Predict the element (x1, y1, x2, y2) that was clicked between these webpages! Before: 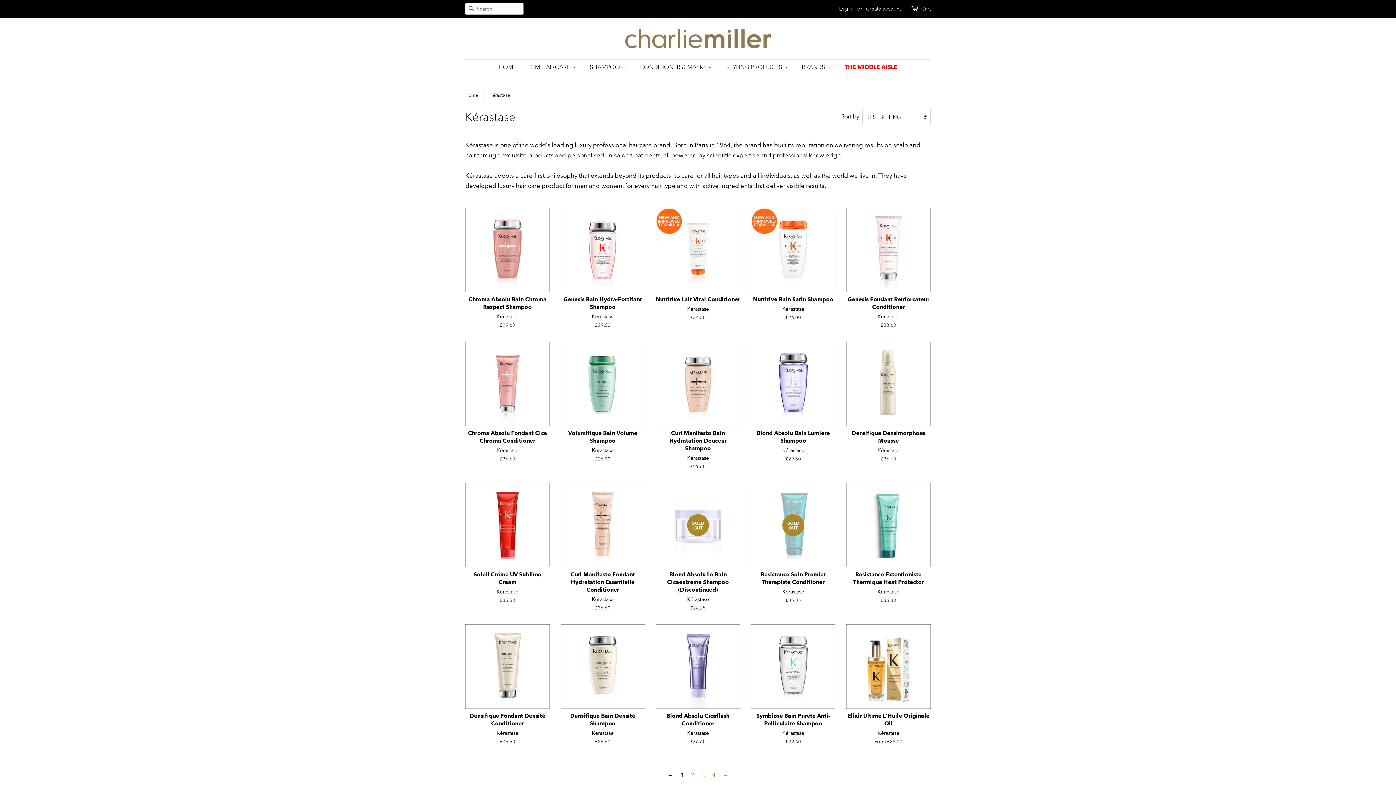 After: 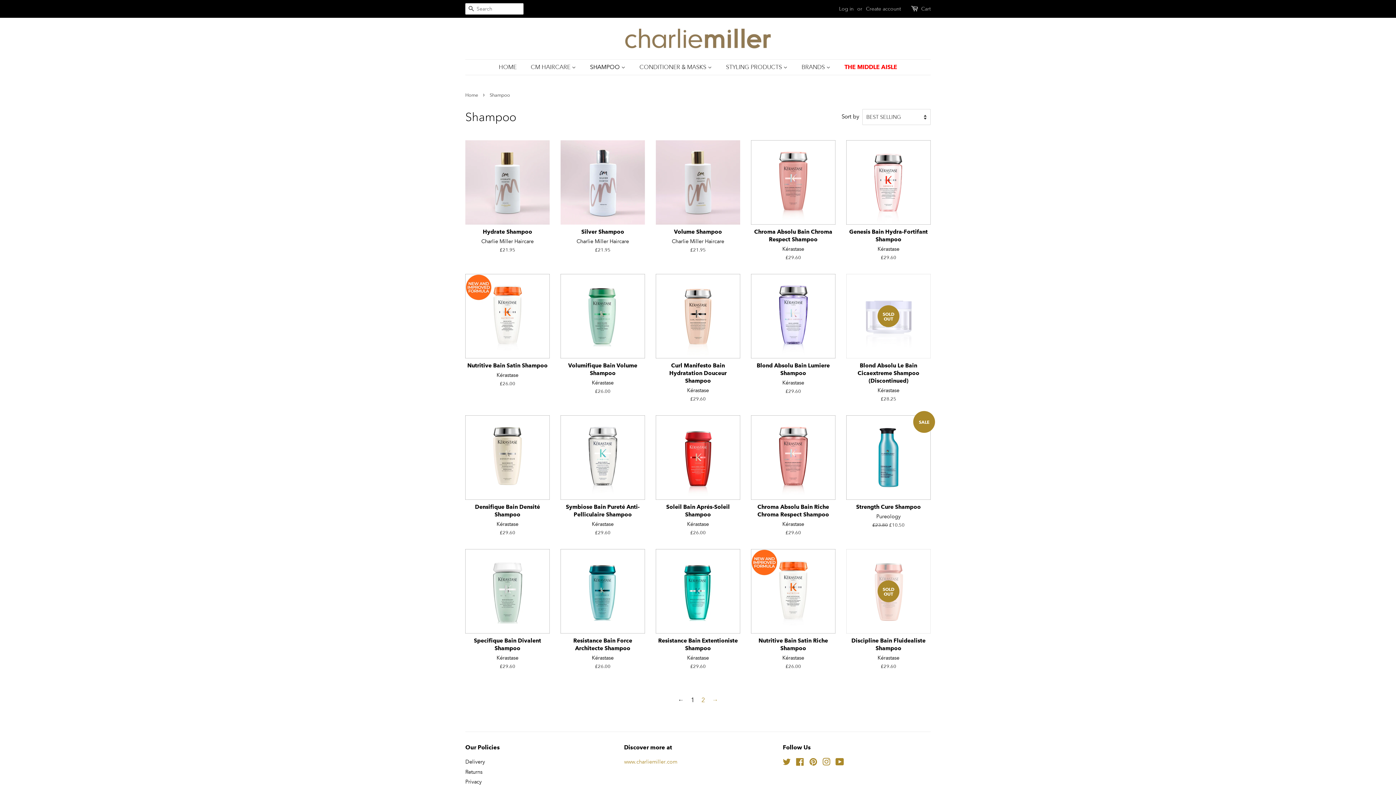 Action: label: SHAMPOO  bbox: (584, 60, 632, 74)